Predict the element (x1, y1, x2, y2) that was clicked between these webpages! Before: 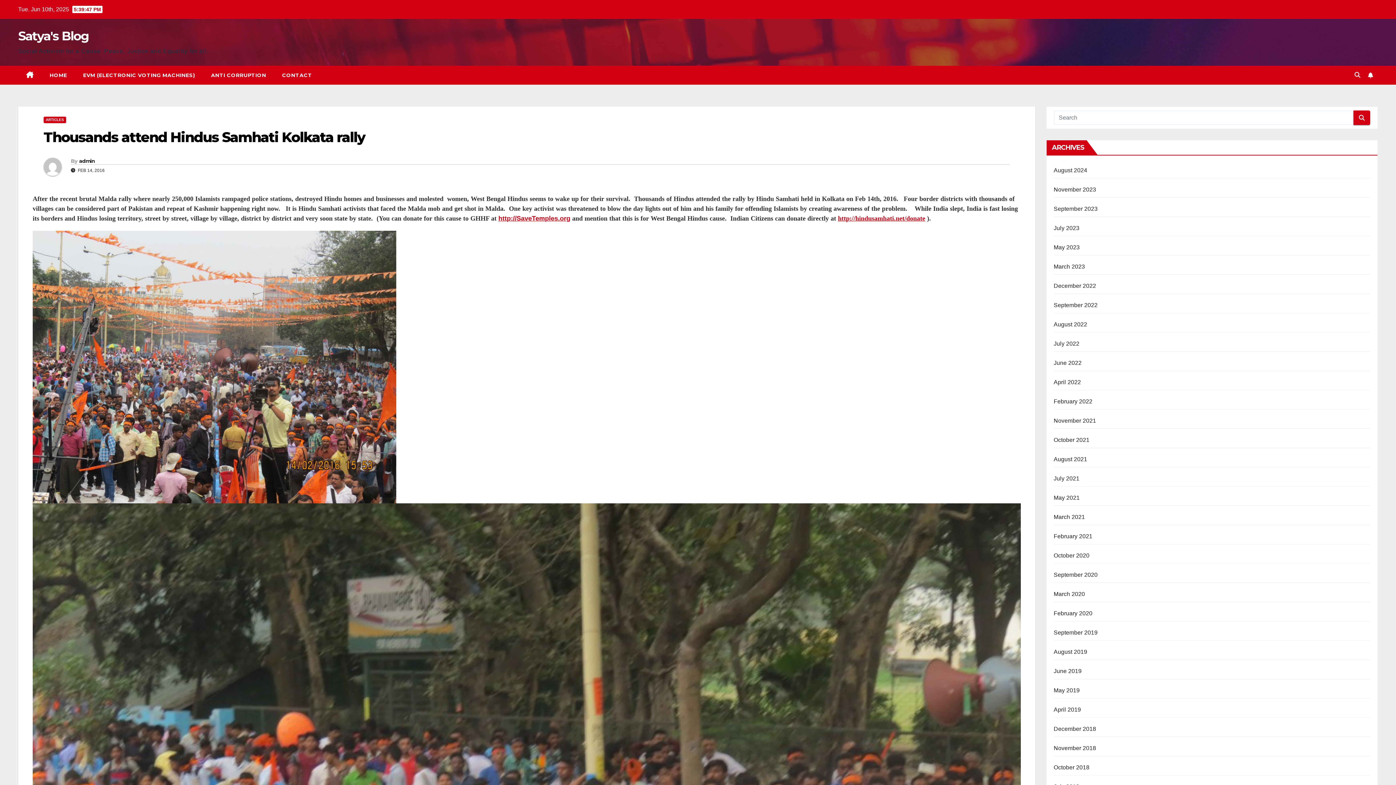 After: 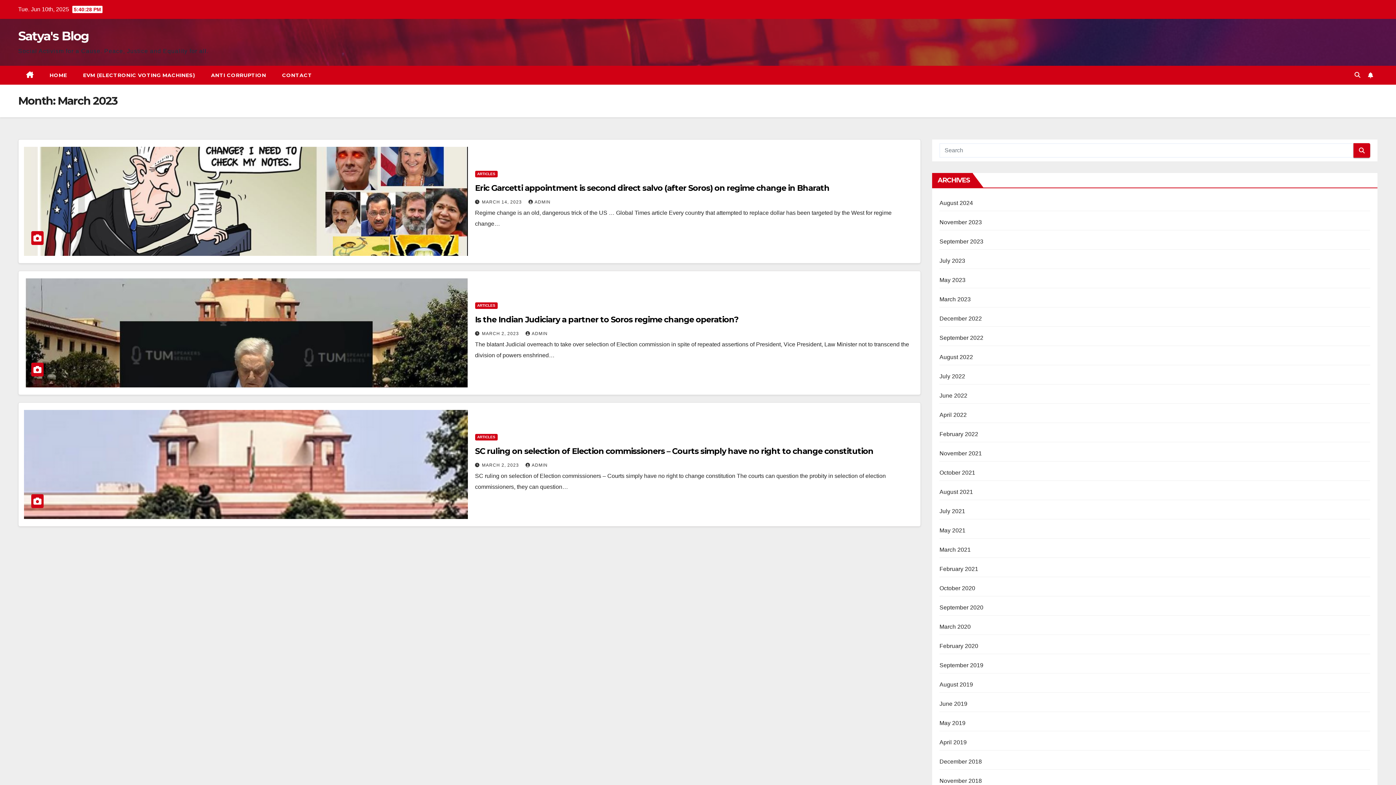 Action: label: March 2023 bbox: (1054, 263, 1085, 269)